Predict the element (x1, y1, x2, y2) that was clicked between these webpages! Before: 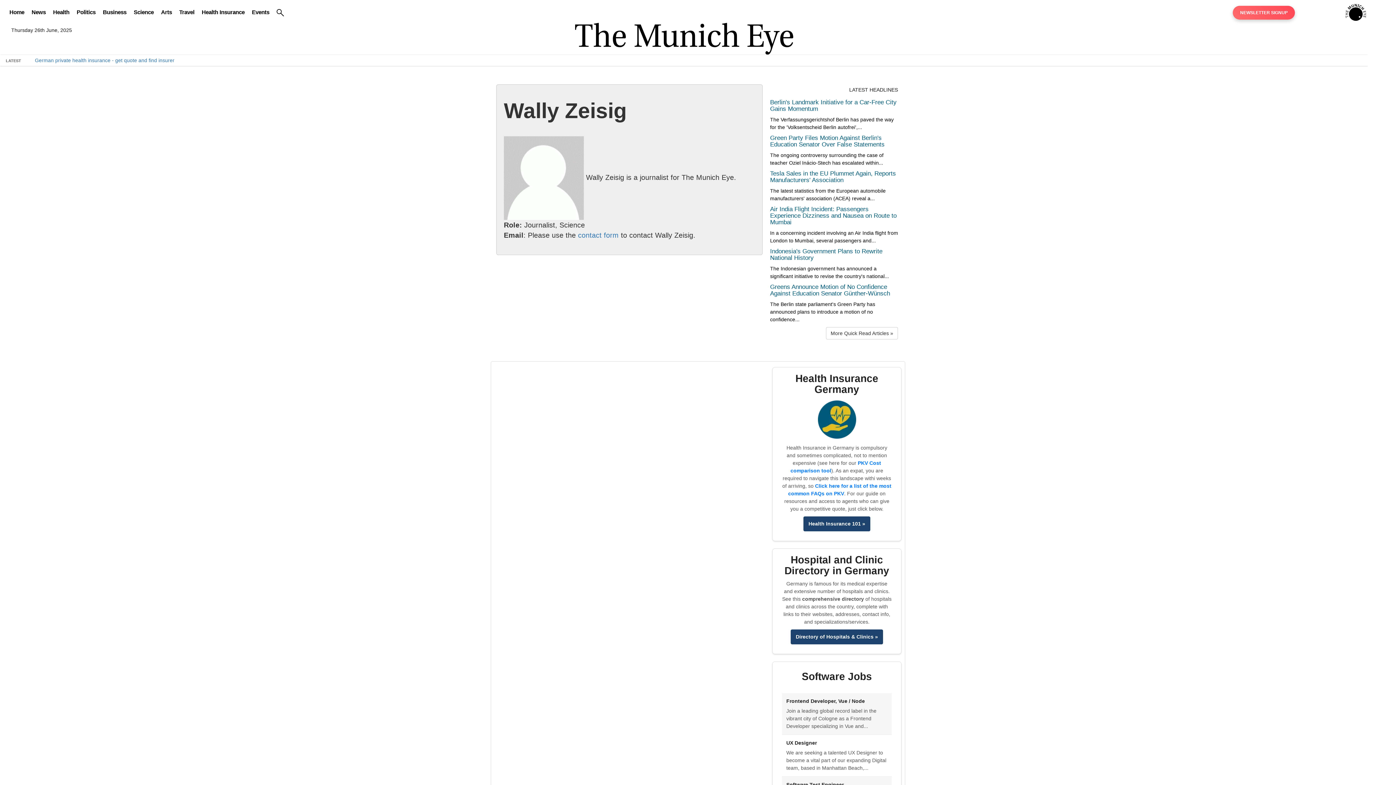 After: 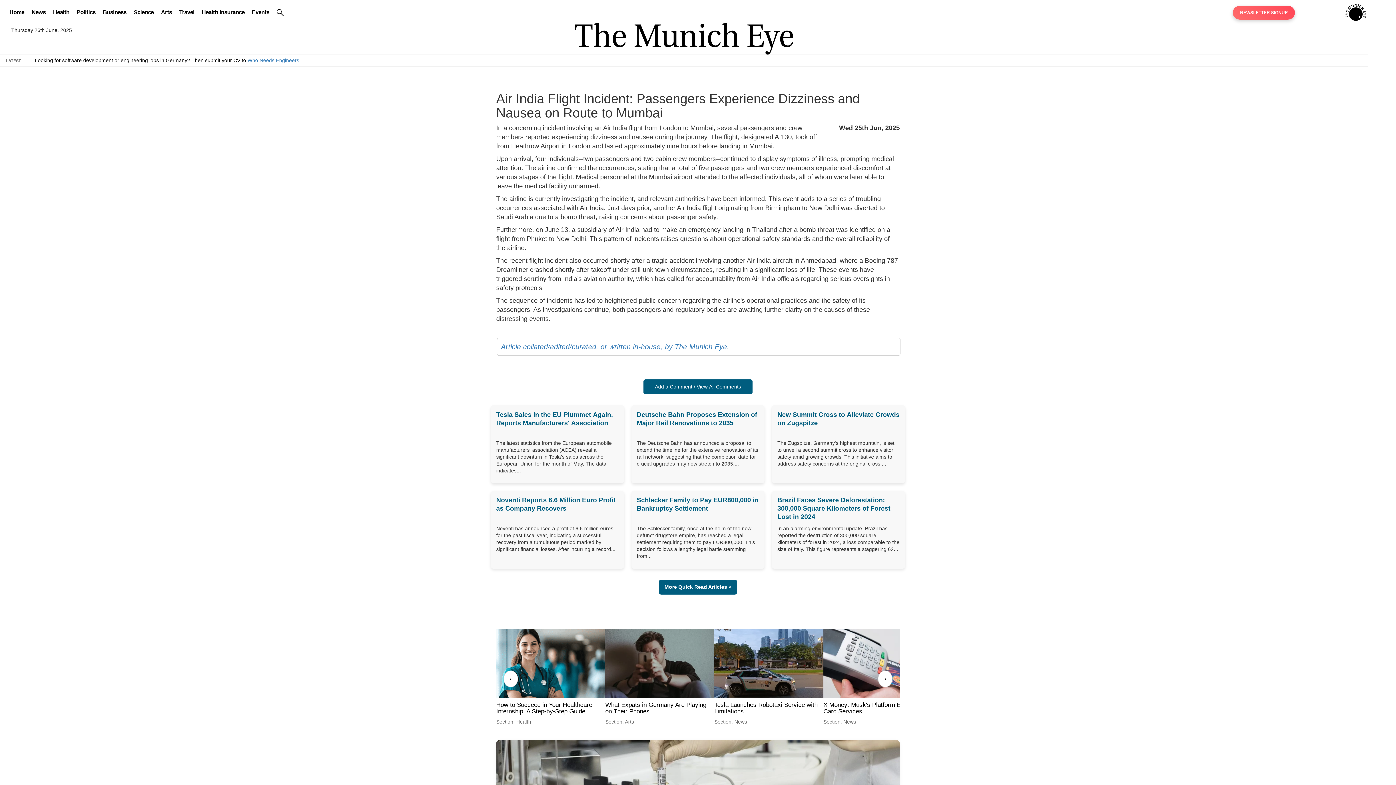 Action: label: Air India Flight Incident: Passengers Experience Dizziness and Nausea on Route to Mumbai
In a concerning incident involving an Air India flight from London to Mumbai, several passengers and... bbox: (770, 206, 900, 244)